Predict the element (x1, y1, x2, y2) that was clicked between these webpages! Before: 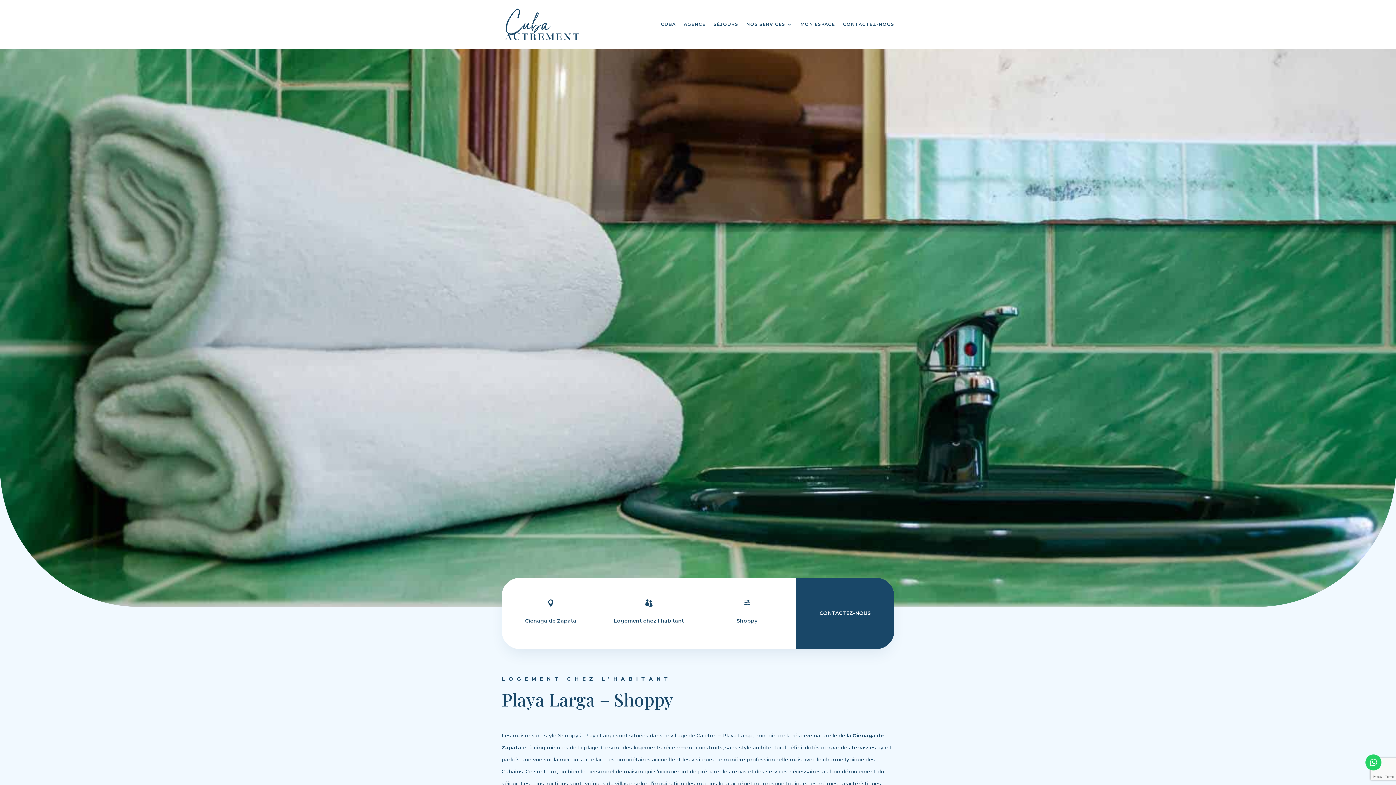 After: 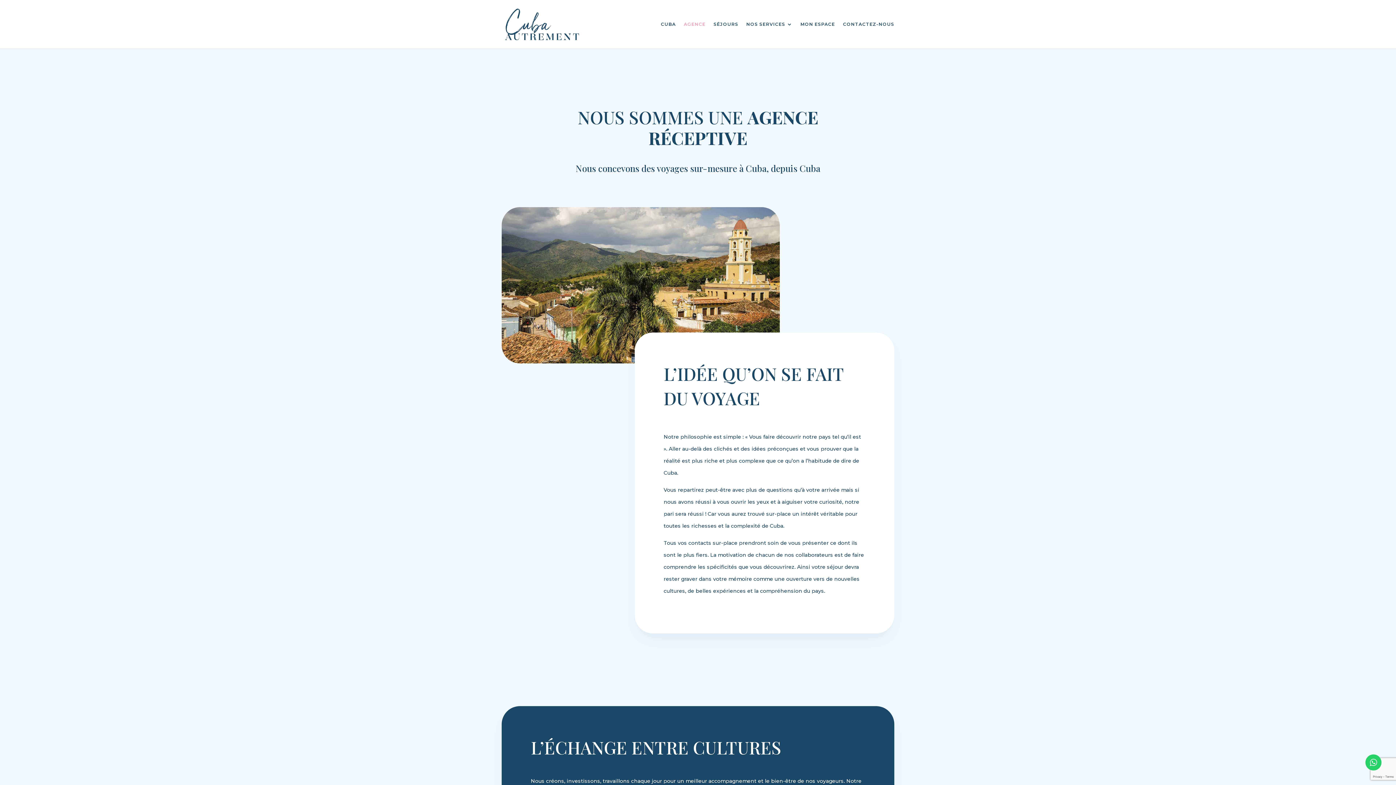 Action: label: AGENCE bbox: (684, 21, 705, 48)